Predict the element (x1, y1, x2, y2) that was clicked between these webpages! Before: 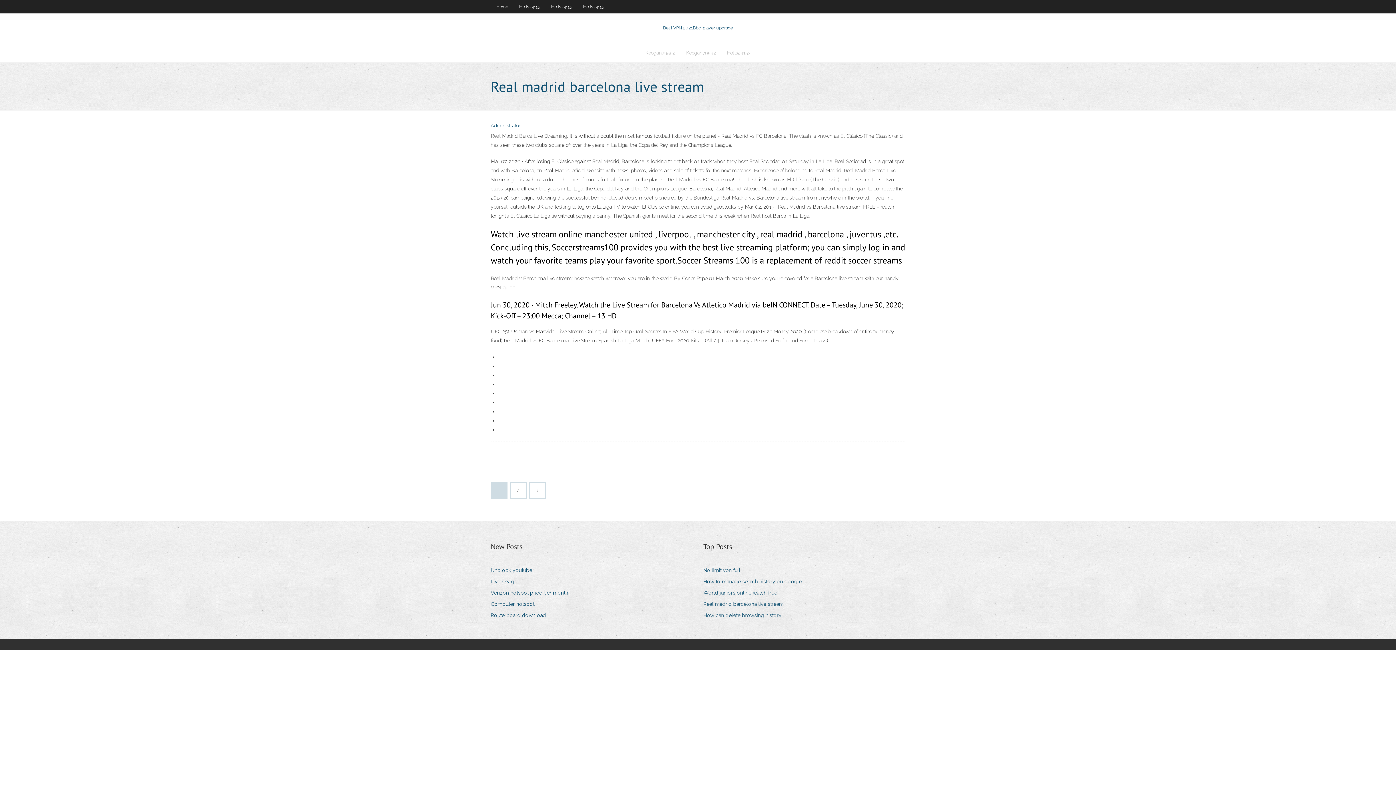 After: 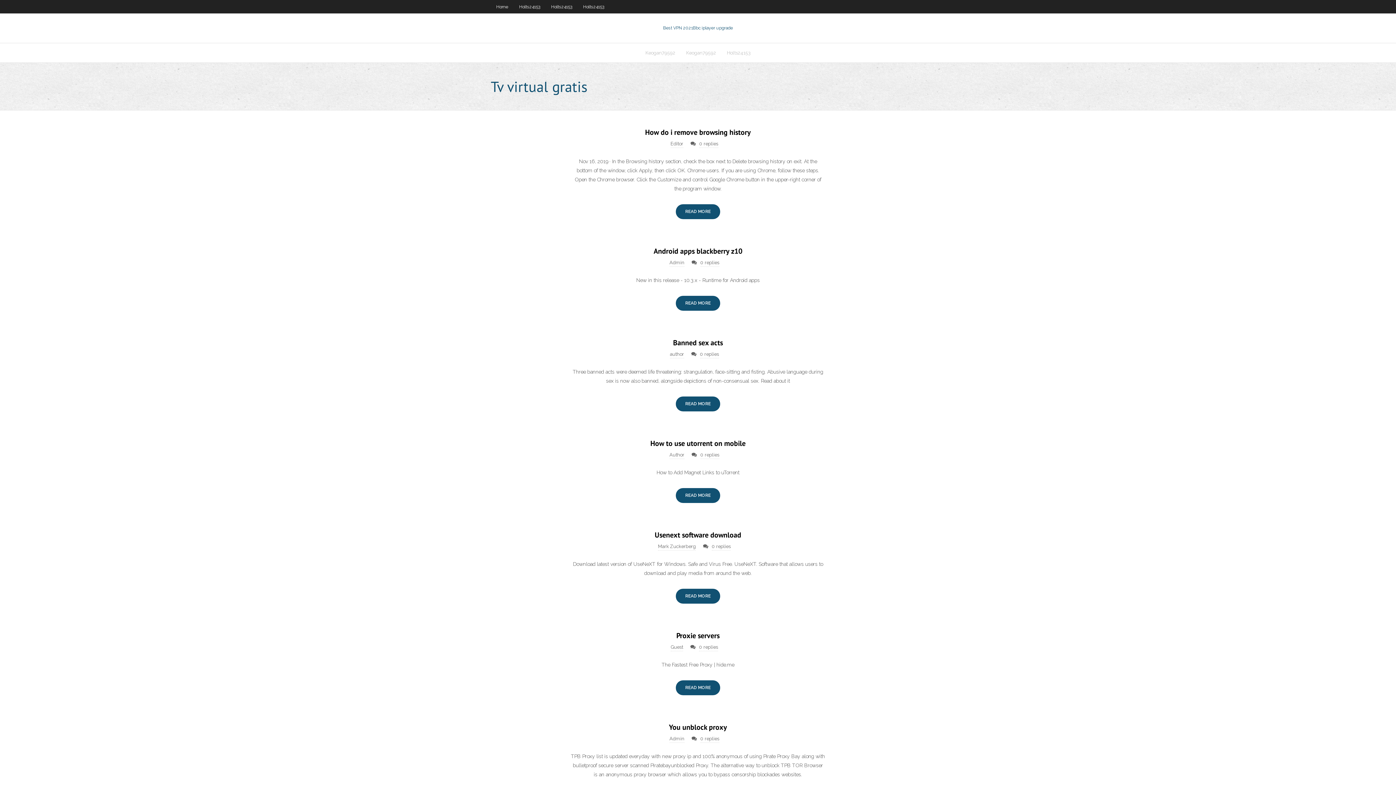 Action: bbox: (490, 0, 513, 13) label: Home